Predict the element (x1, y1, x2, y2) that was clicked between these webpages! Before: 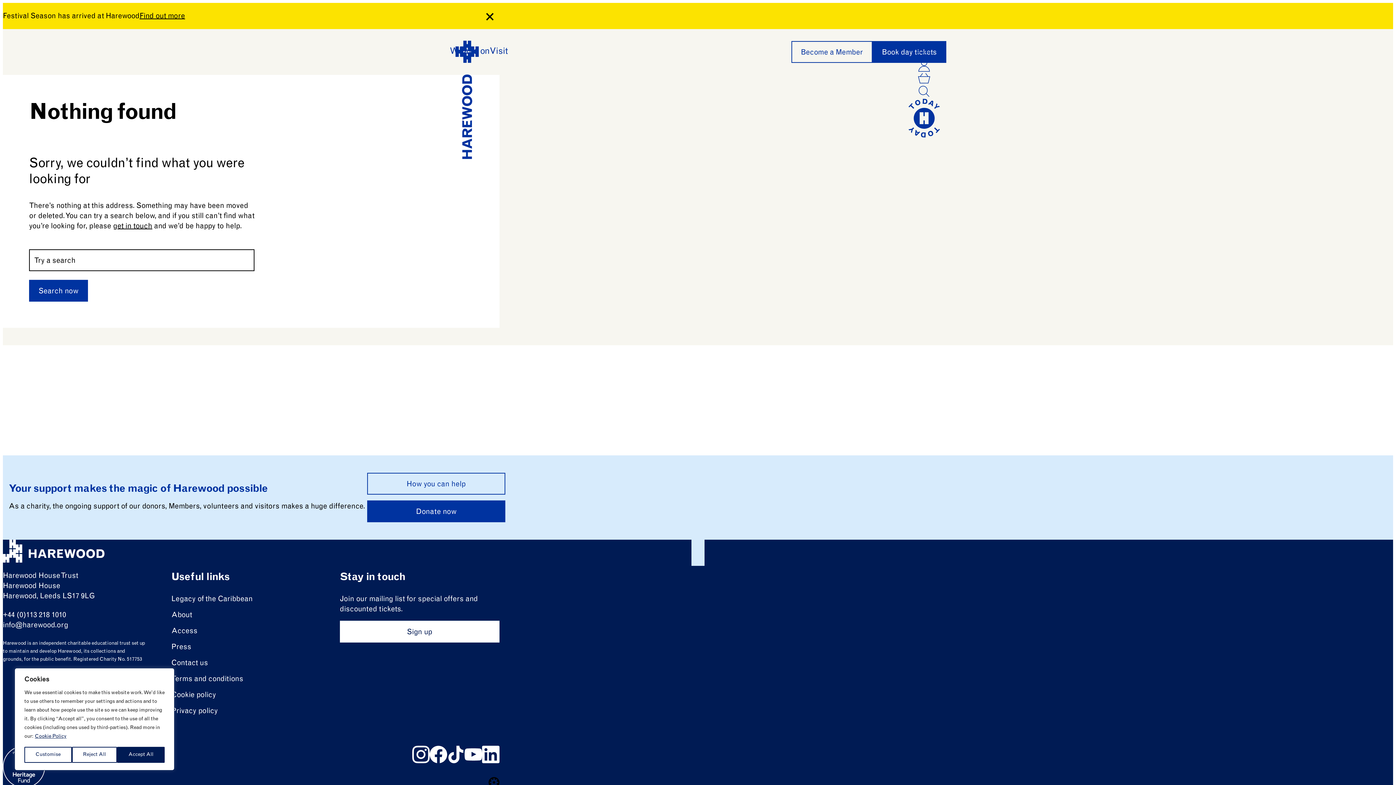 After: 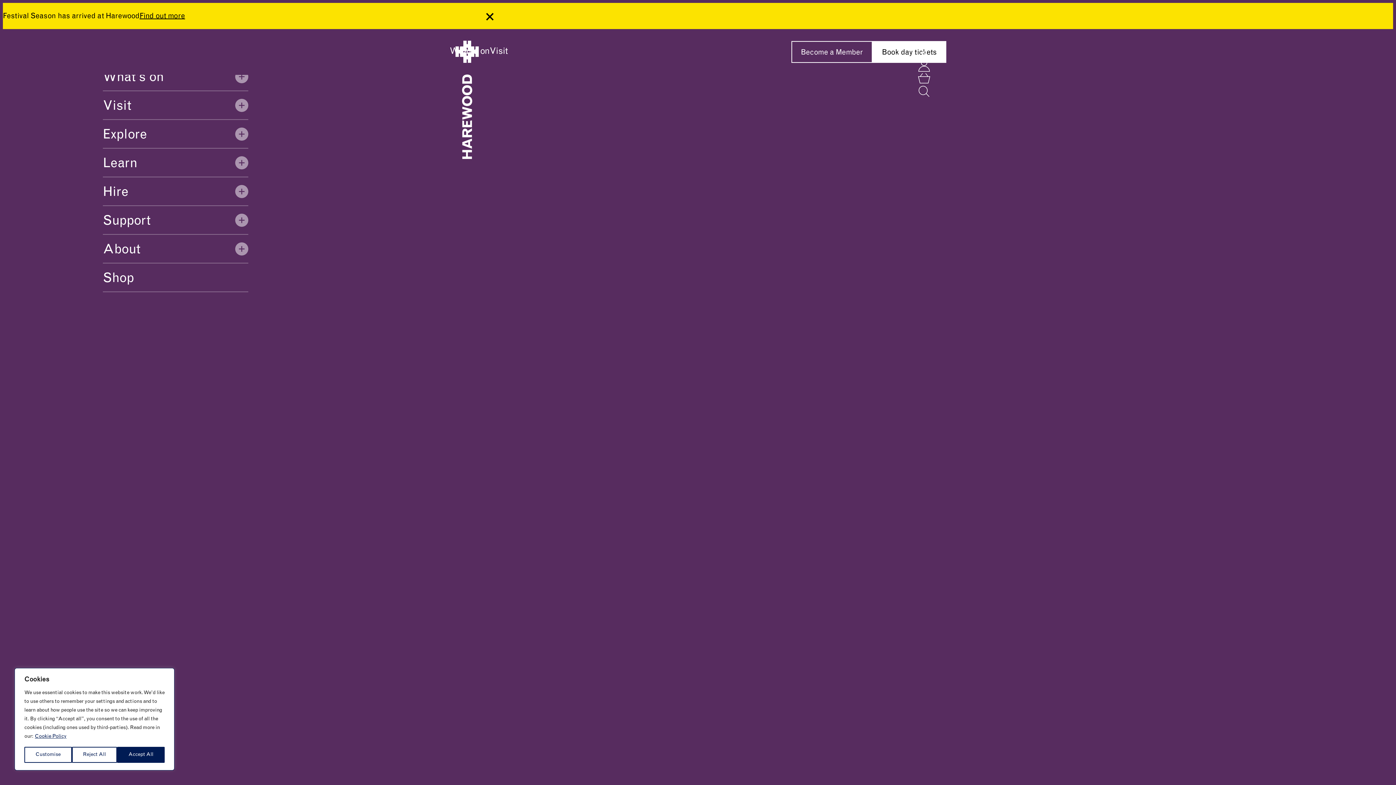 Action: label: Open the full main menu bbox: (917, 45, 930, 58)